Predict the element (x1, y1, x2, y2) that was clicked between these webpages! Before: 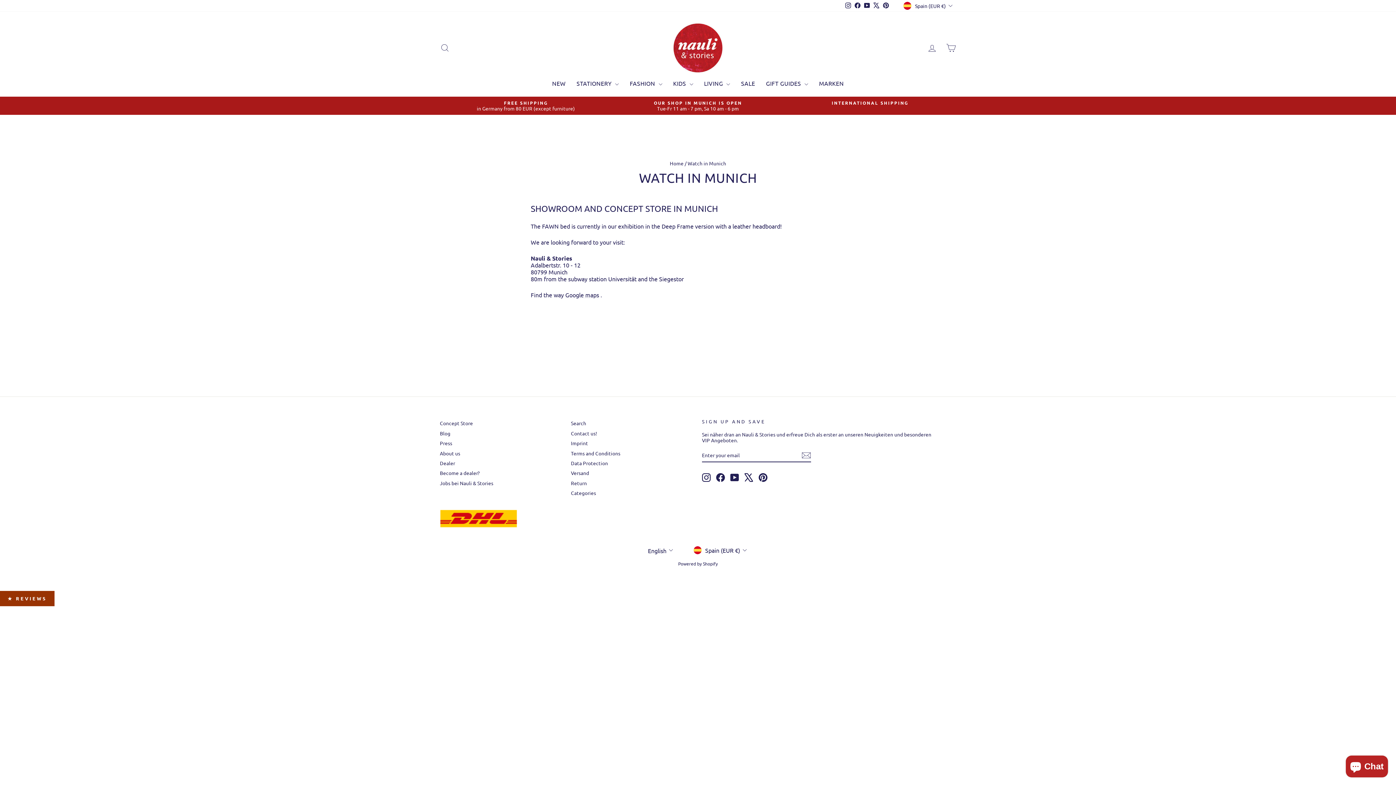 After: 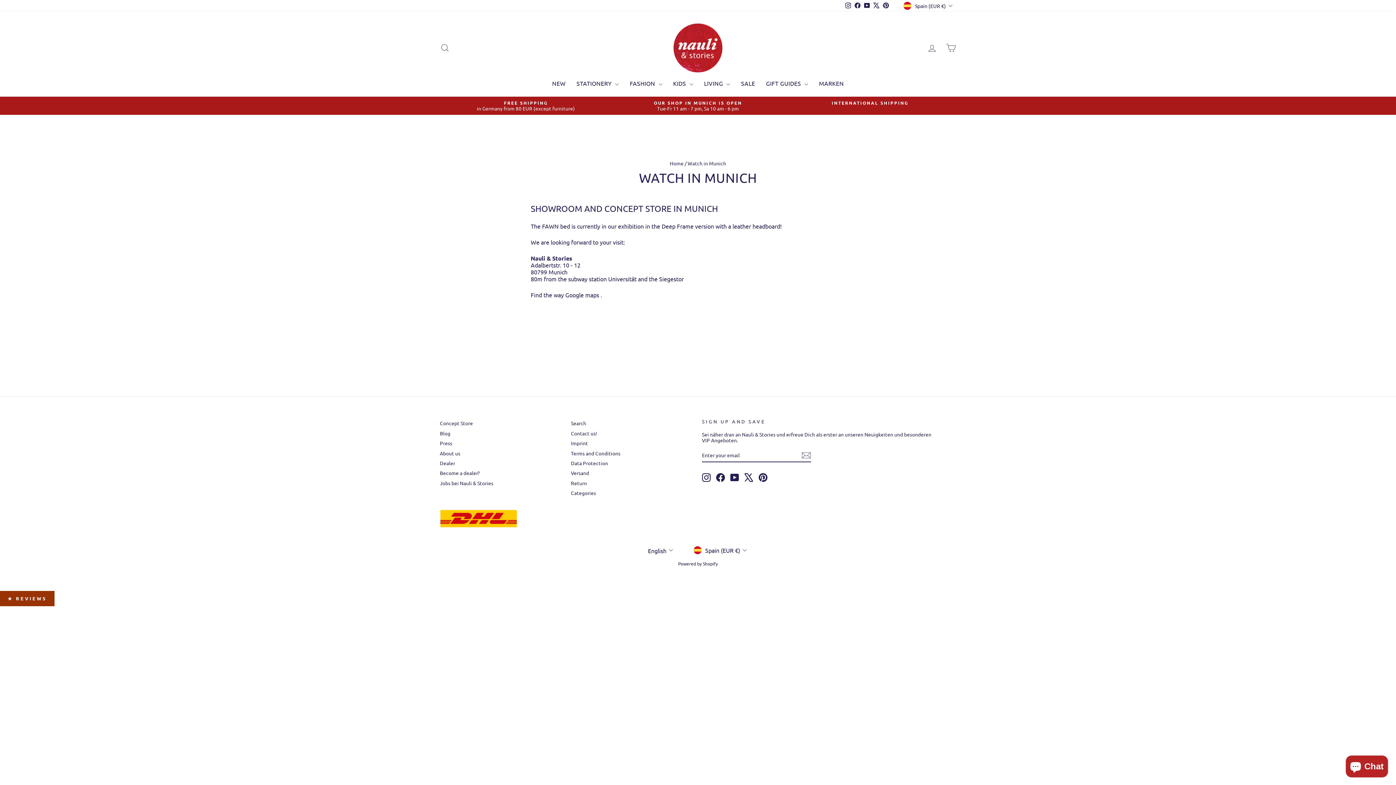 Action: label: Instagram bbox: (843, 0, 852, 11)